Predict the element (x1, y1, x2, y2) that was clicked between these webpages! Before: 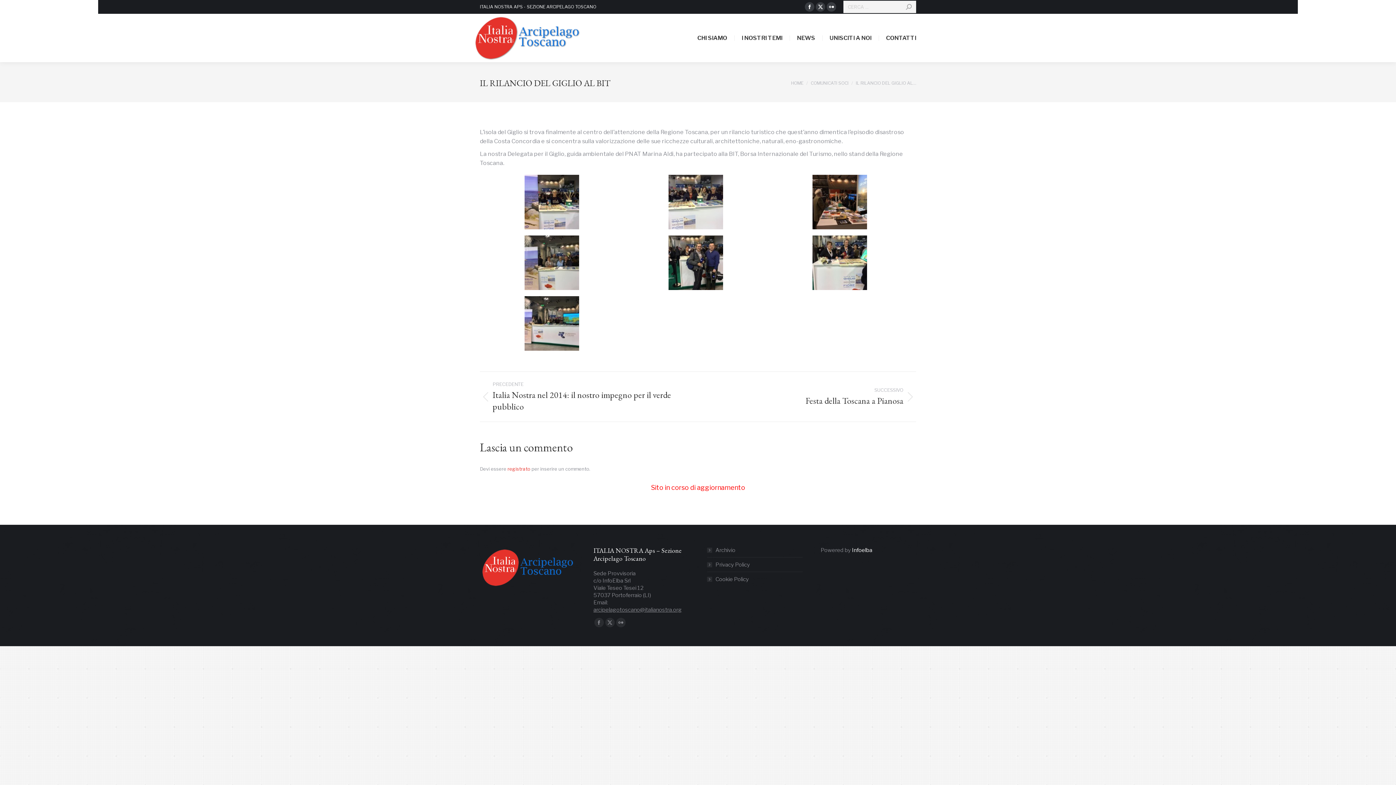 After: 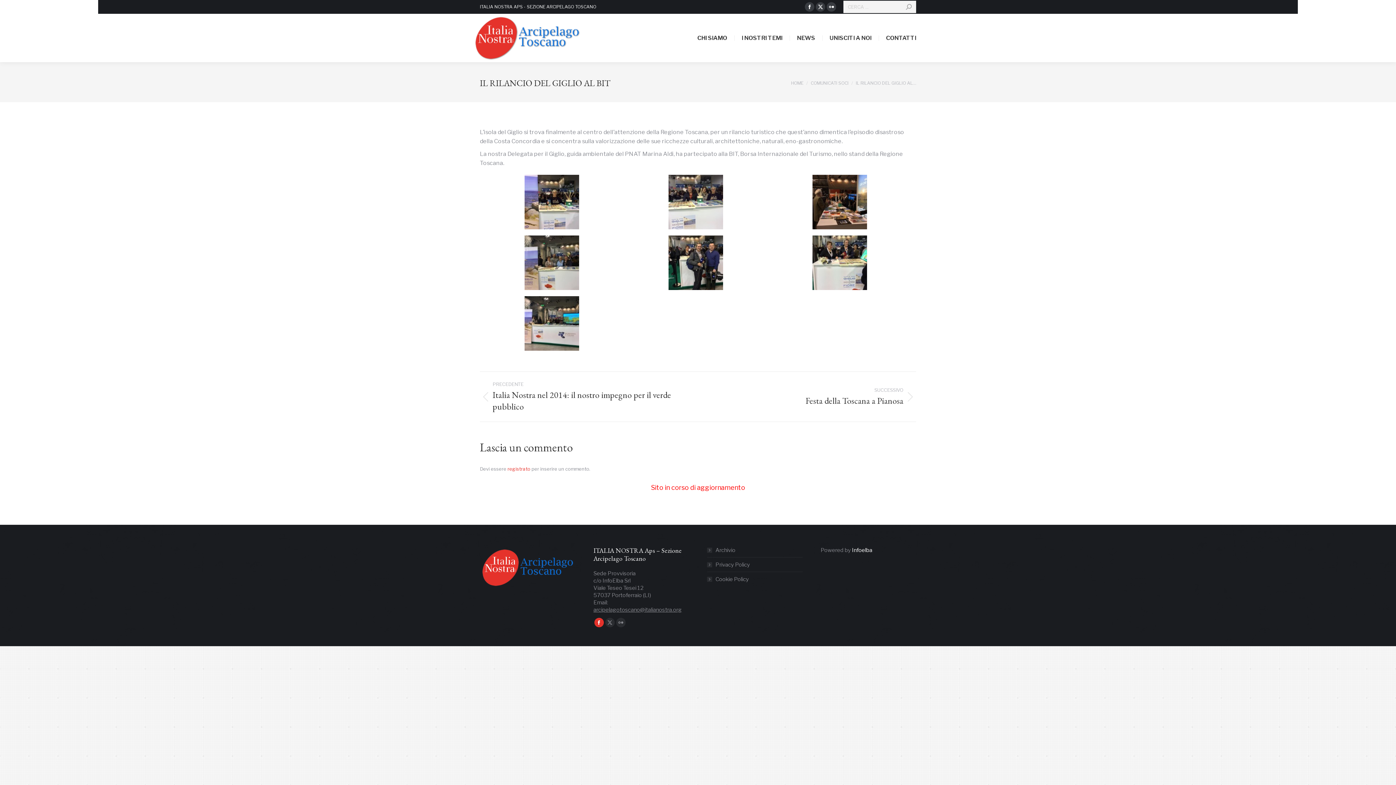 Action: bbox: (594, 618, 603, 627) label: Facebook page opens in new window